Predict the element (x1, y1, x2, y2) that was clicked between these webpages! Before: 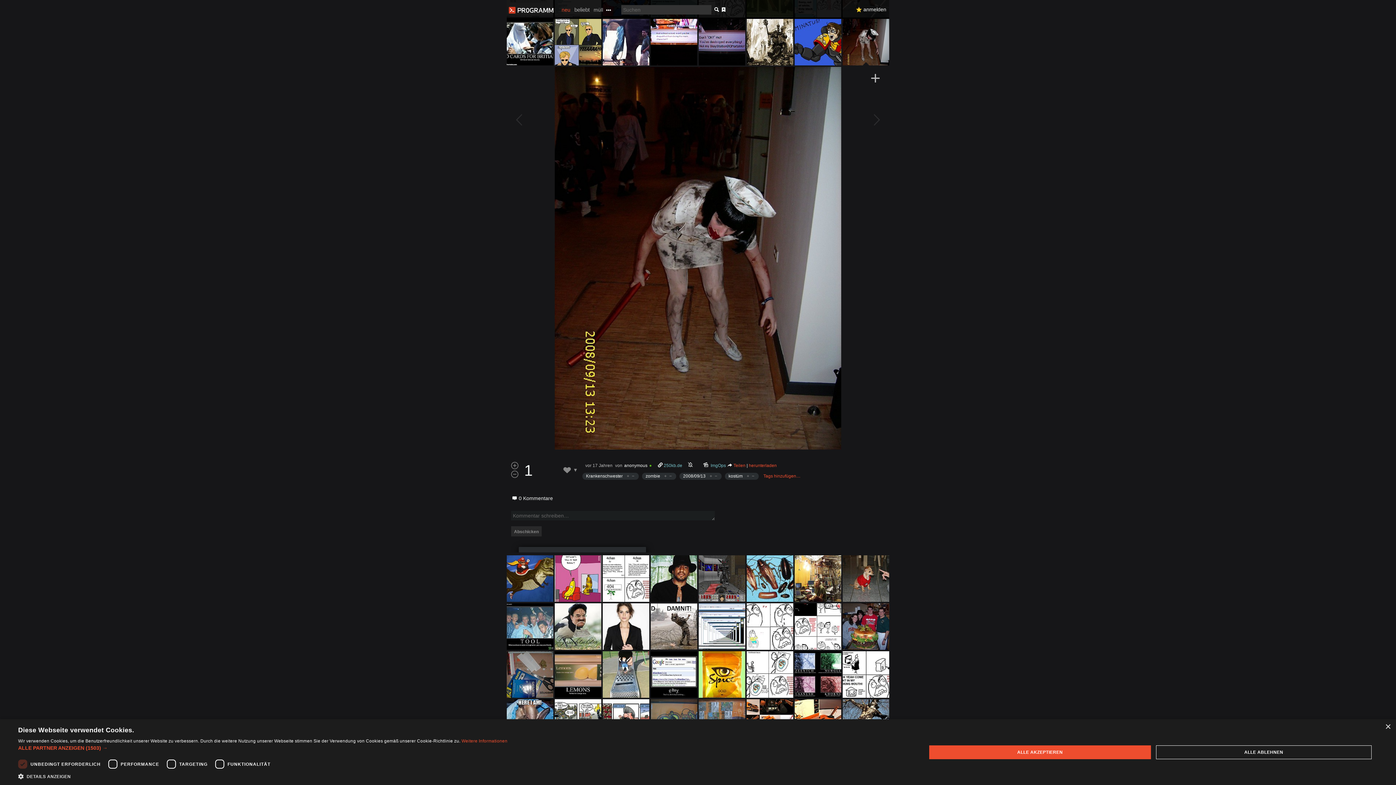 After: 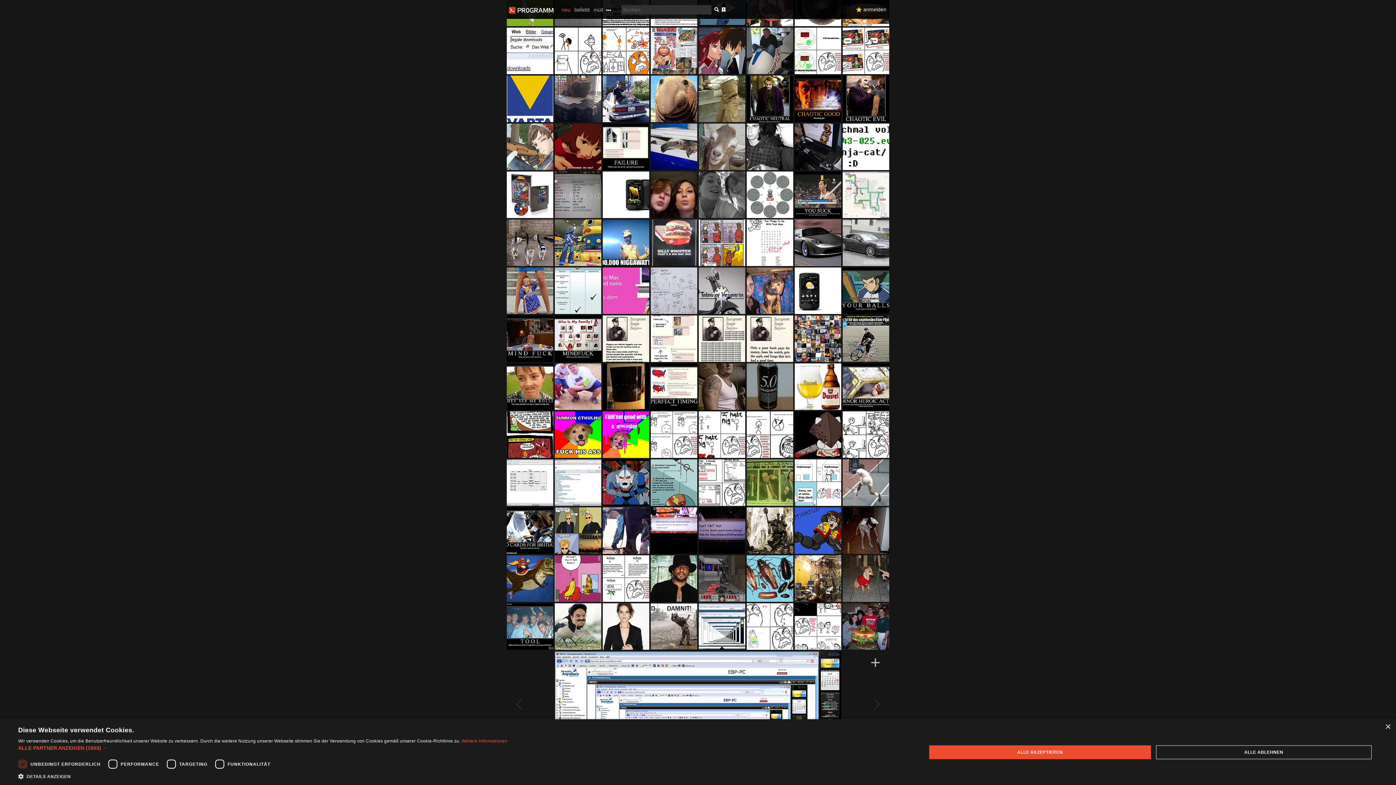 Action: bbox: (698, 603, 745, 650)